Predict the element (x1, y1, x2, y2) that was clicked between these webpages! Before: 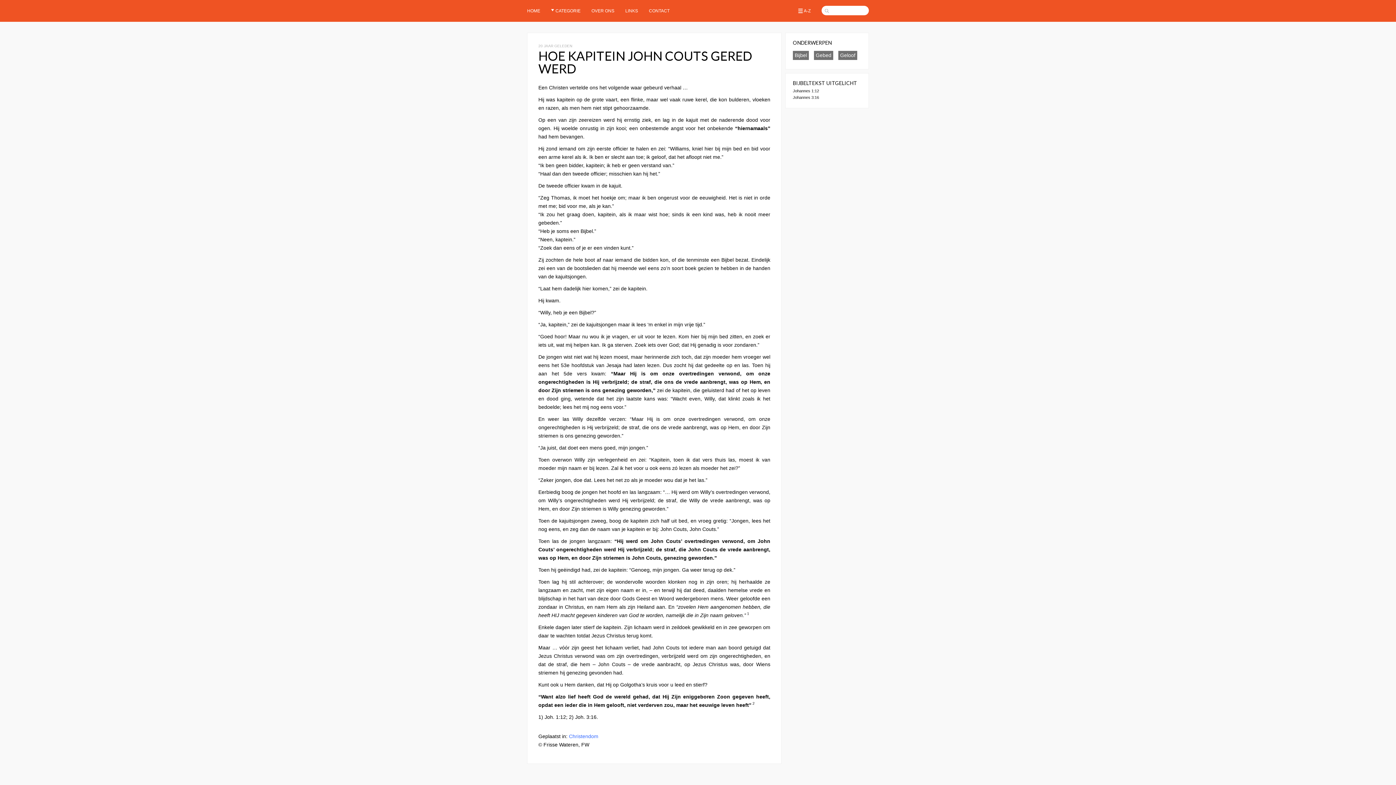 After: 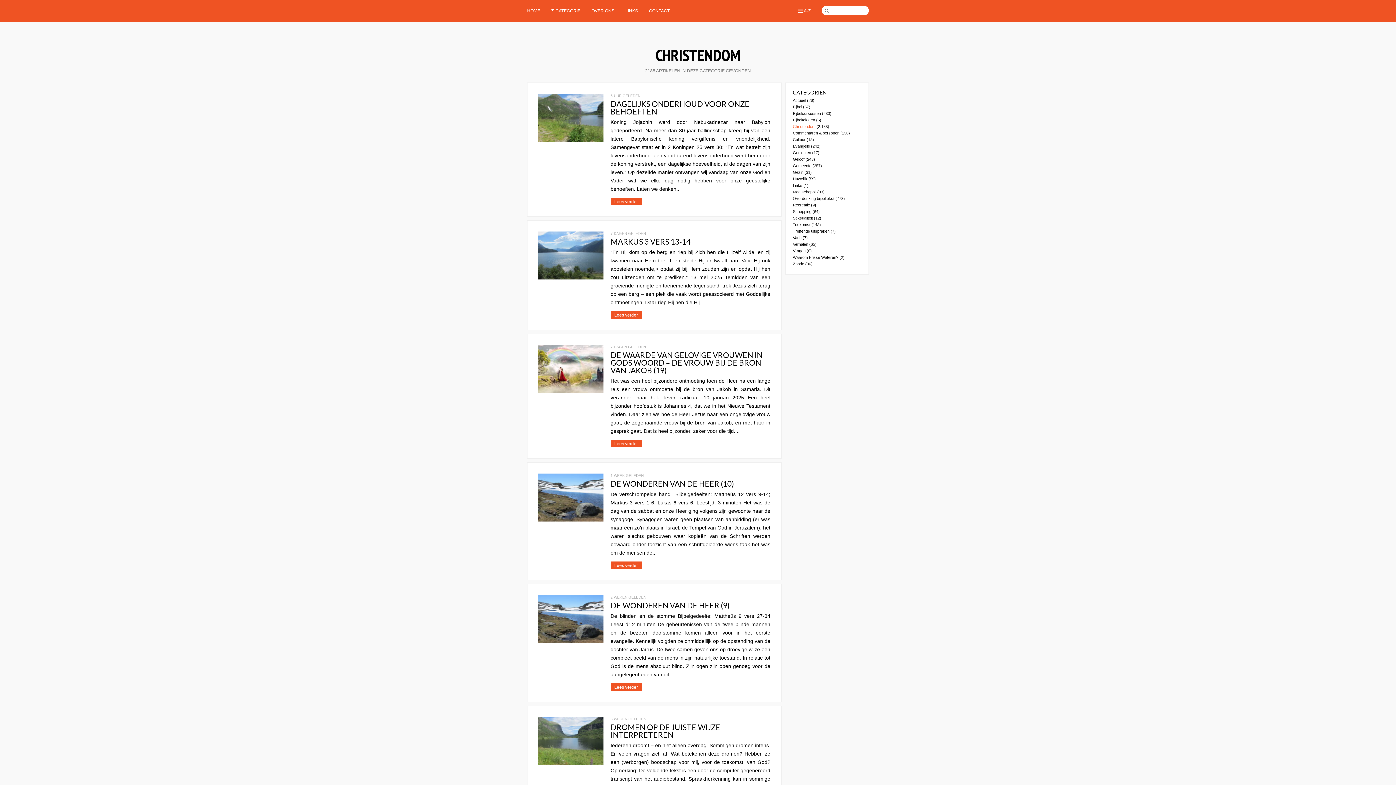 Action: bbox: (569, 733, 598, 739) label: Christendom